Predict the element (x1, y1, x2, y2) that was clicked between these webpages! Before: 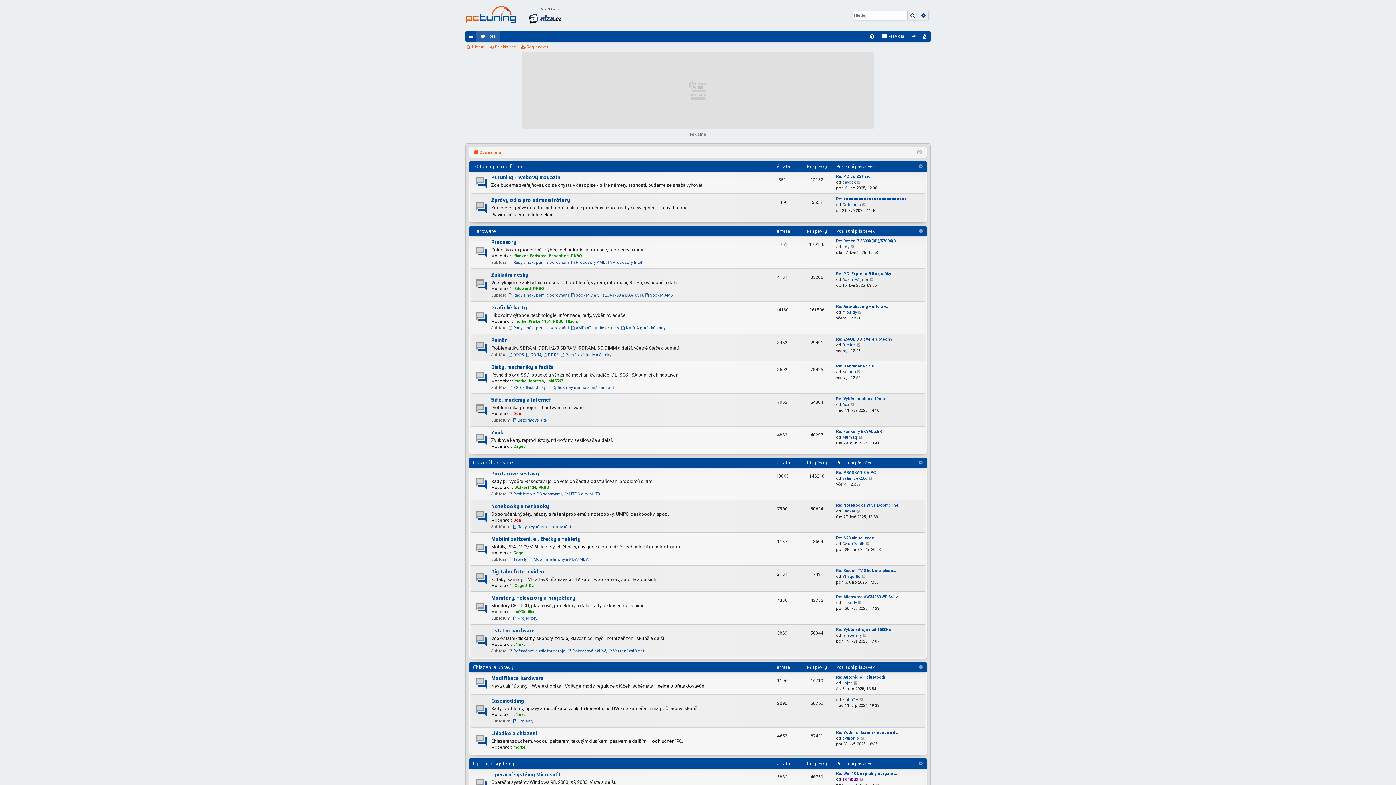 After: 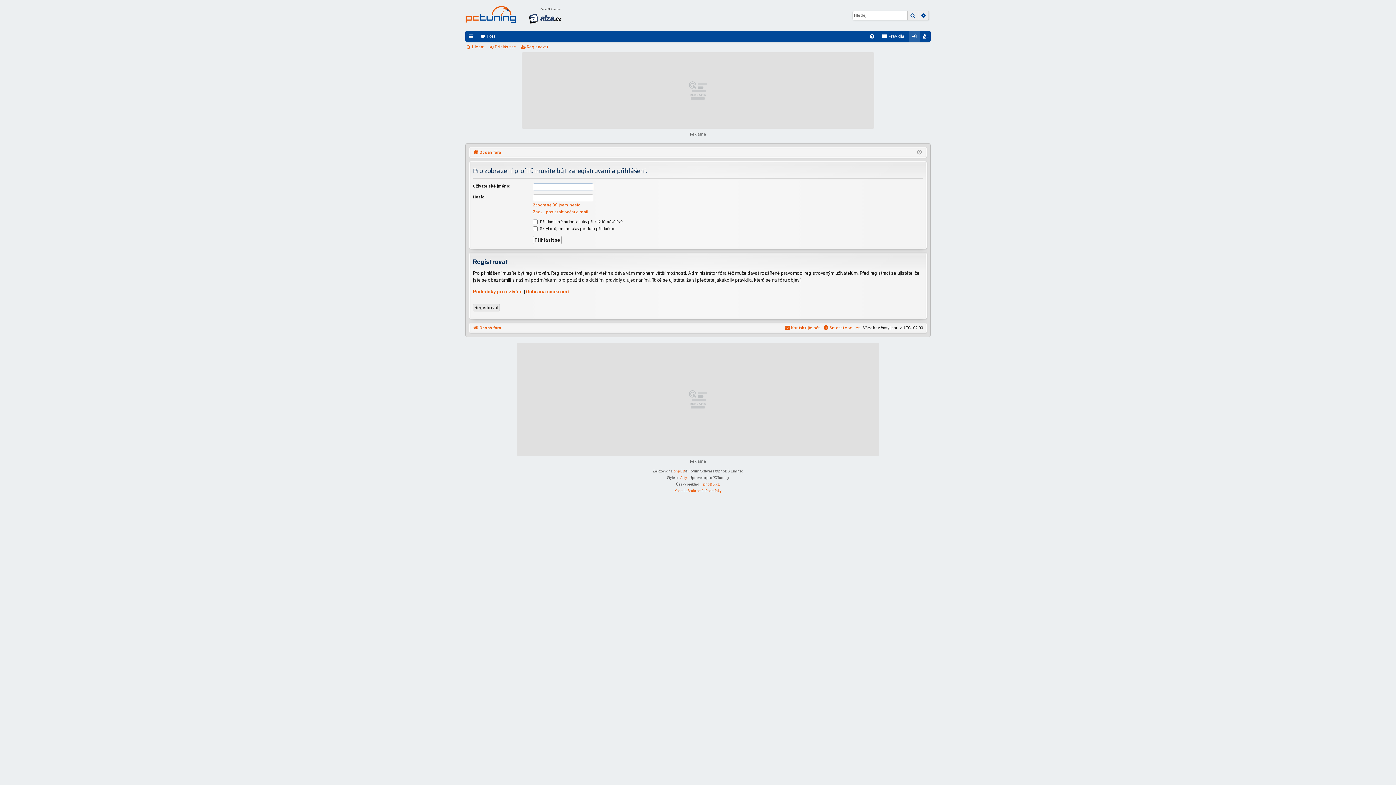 Action: bbox: (513, 642, 525, 647) label: L4mka